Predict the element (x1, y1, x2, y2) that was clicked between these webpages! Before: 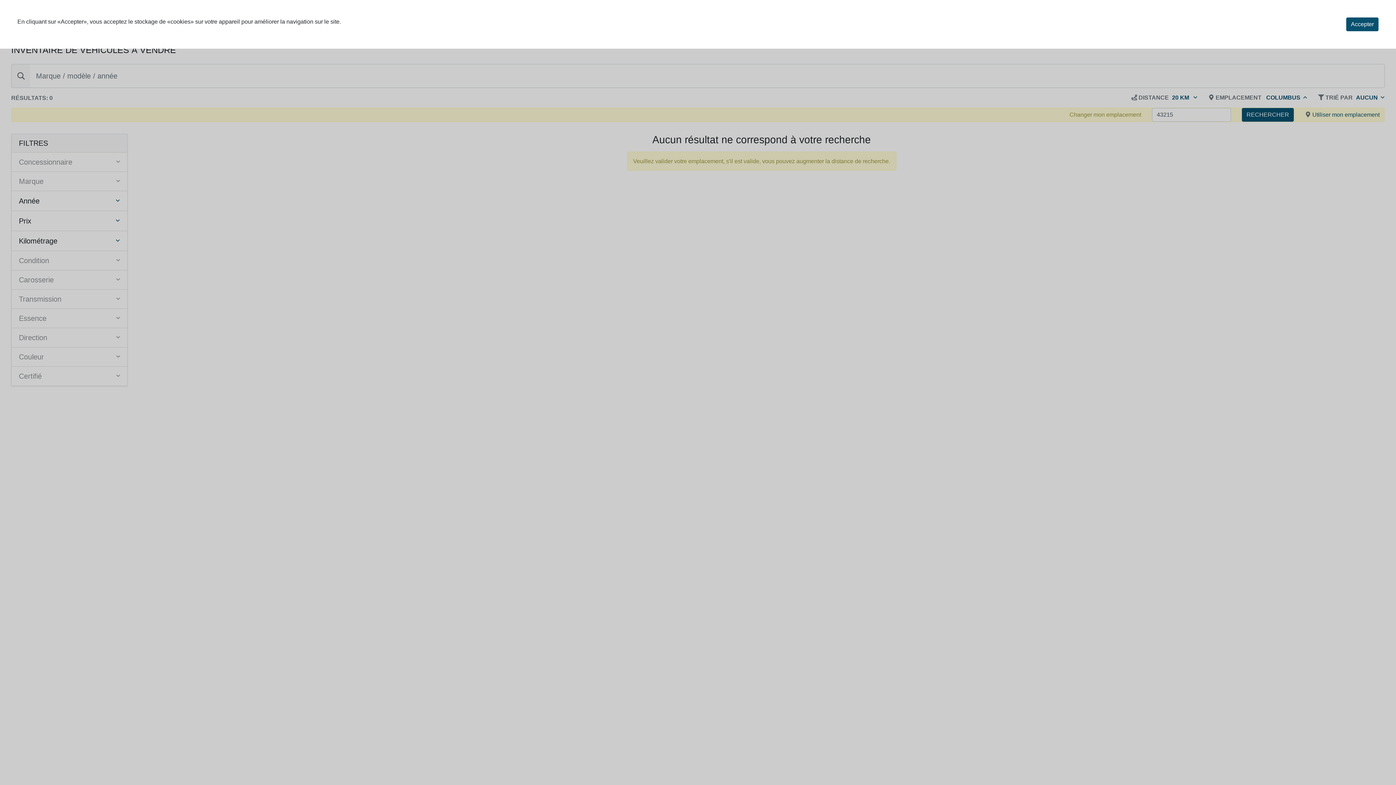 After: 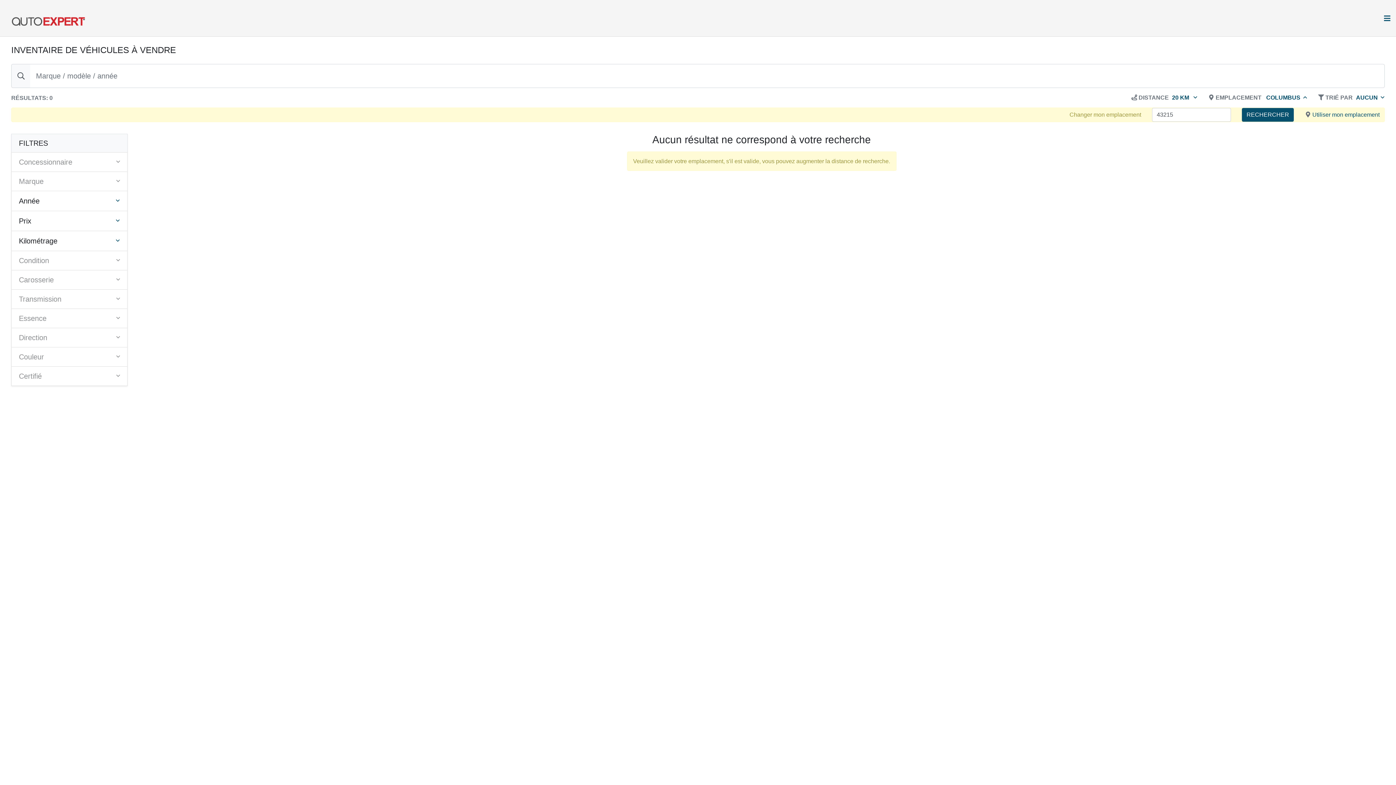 Action: label: Accepter bbox: (1346, 17, 1378, 31)